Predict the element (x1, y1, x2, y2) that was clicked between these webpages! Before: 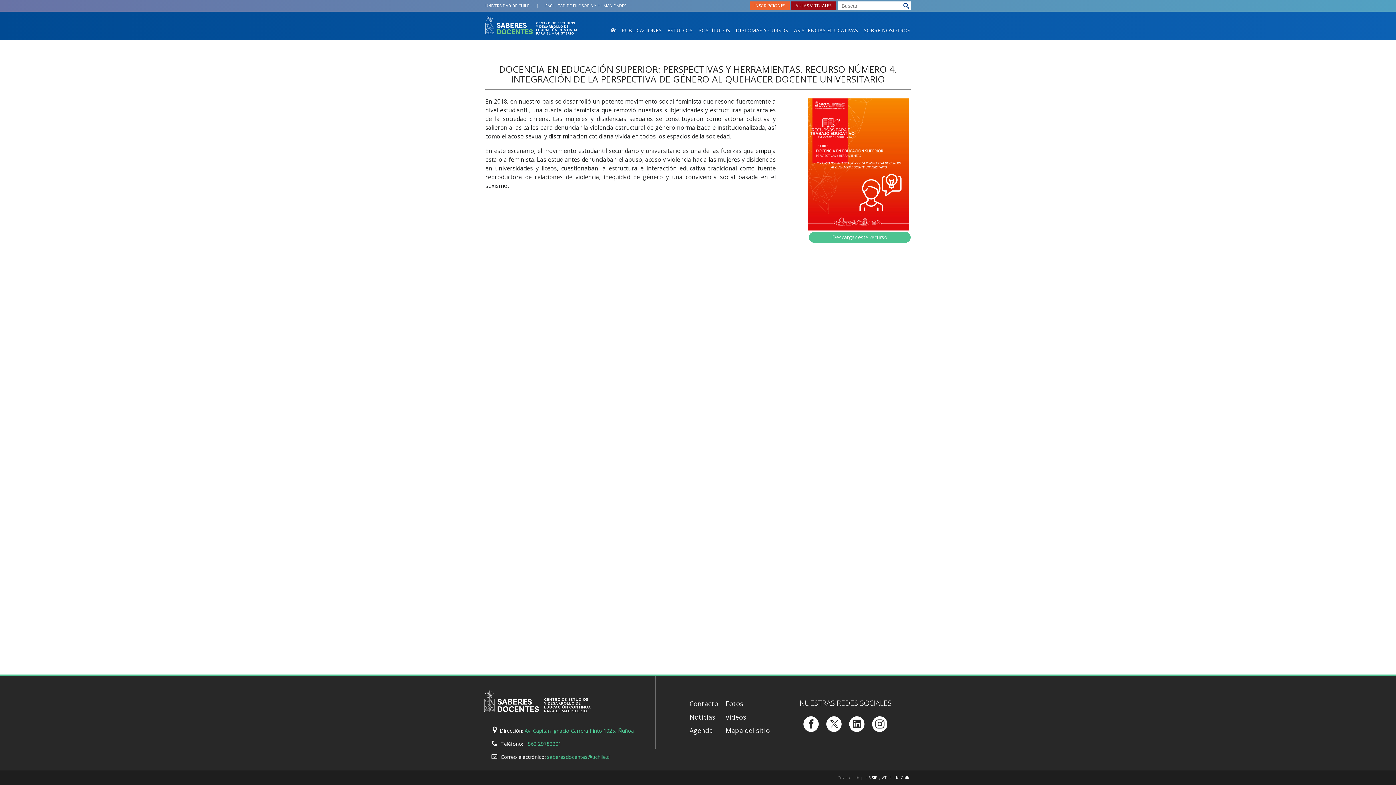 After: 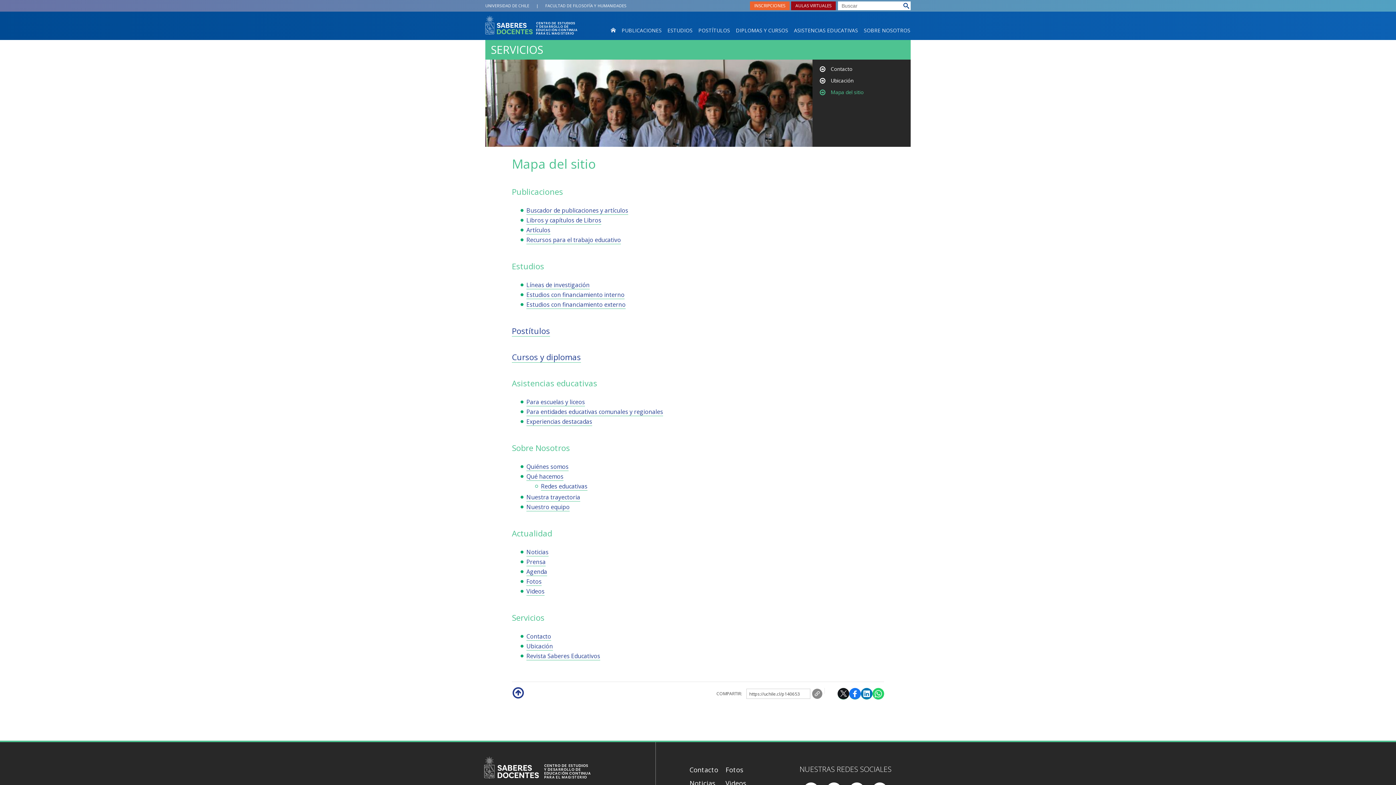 Action: label: Mapa del sitio bbox: (725, 726, 770, 735)